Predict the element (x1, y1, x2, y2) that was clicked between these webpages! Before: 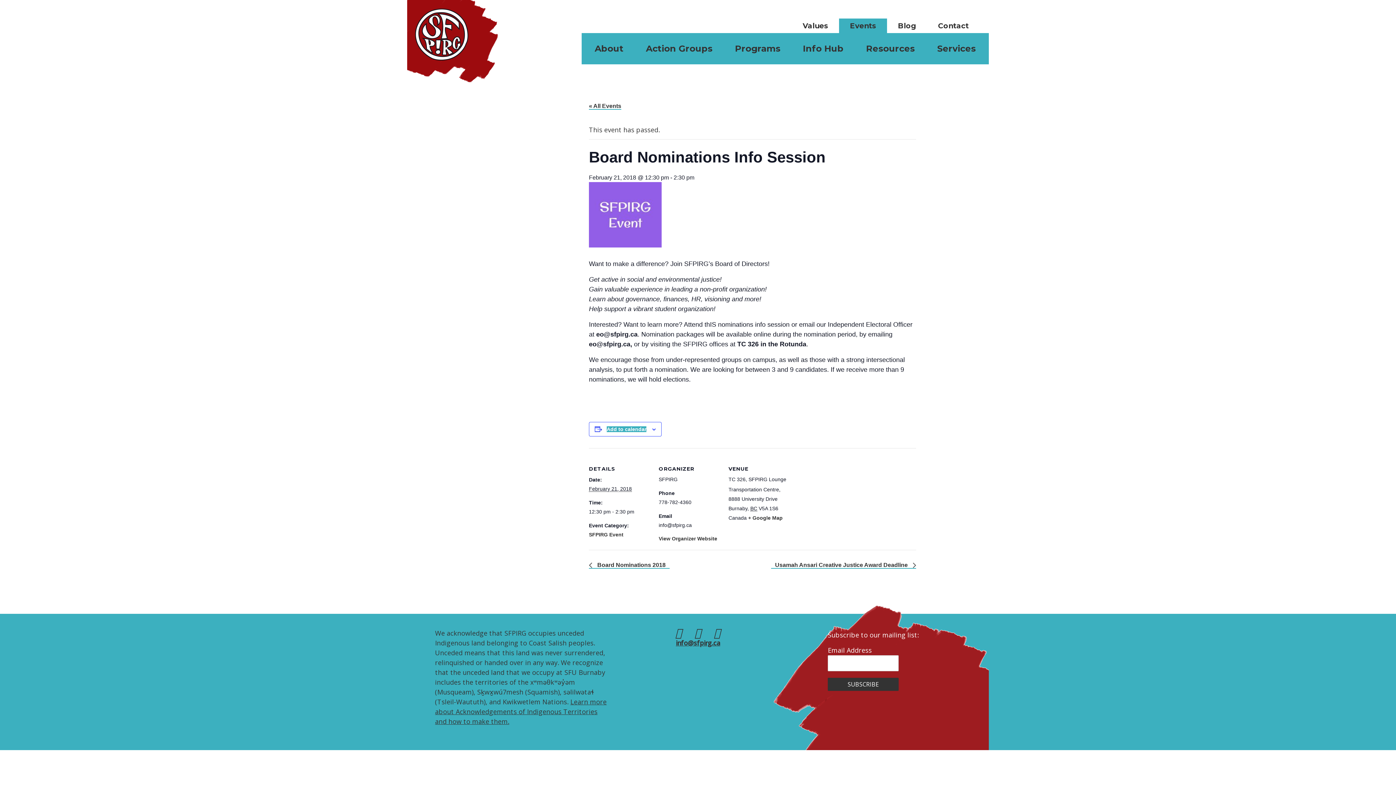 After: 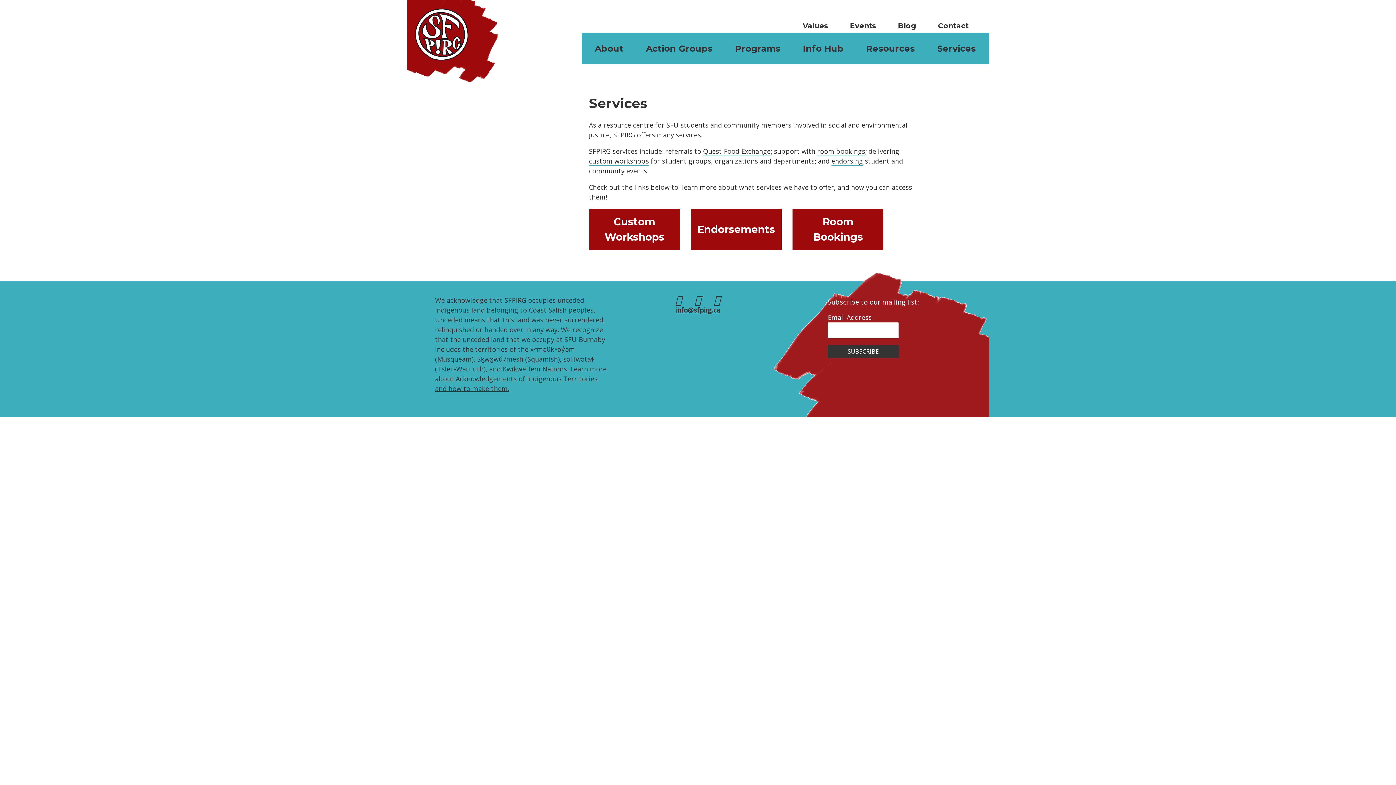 Action: label: Services bbox: (932, 40, 981, 56)